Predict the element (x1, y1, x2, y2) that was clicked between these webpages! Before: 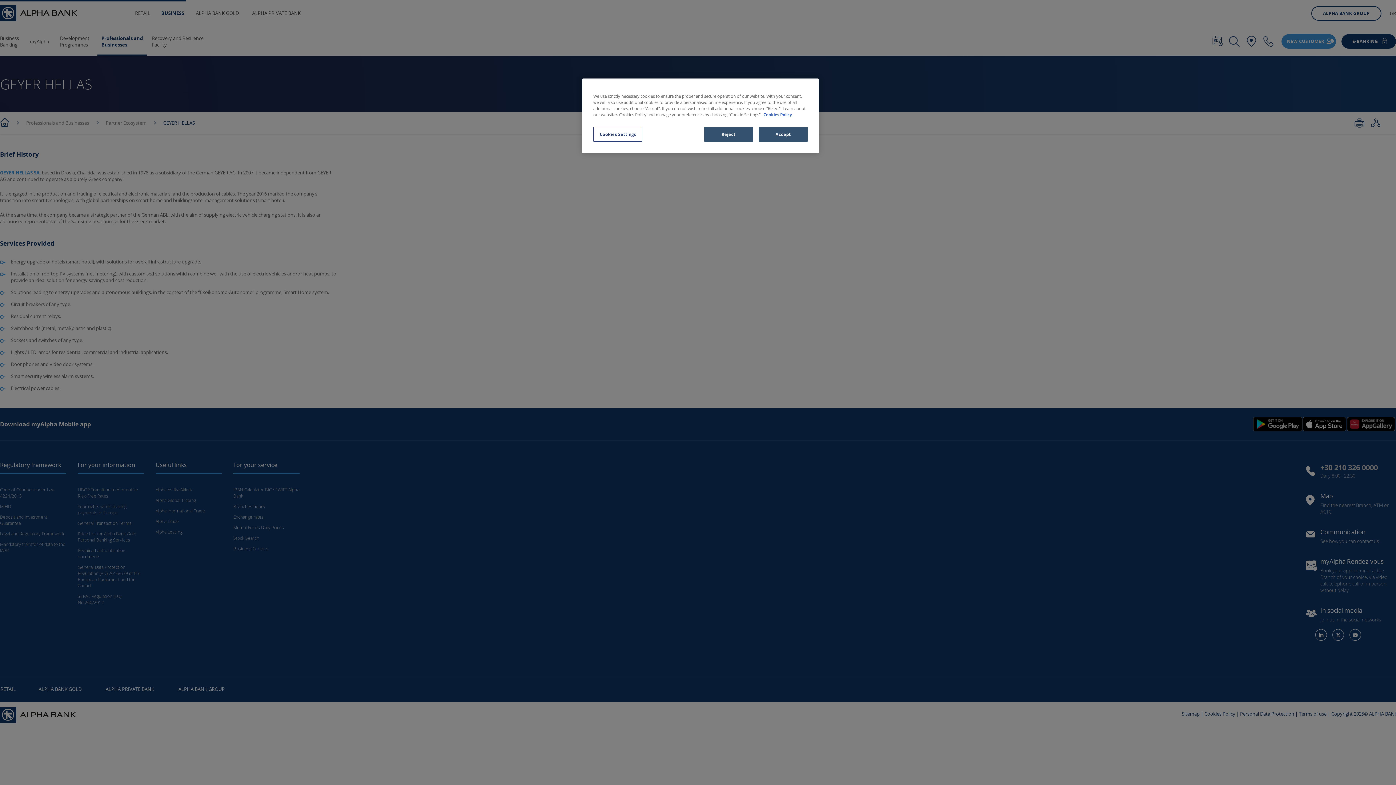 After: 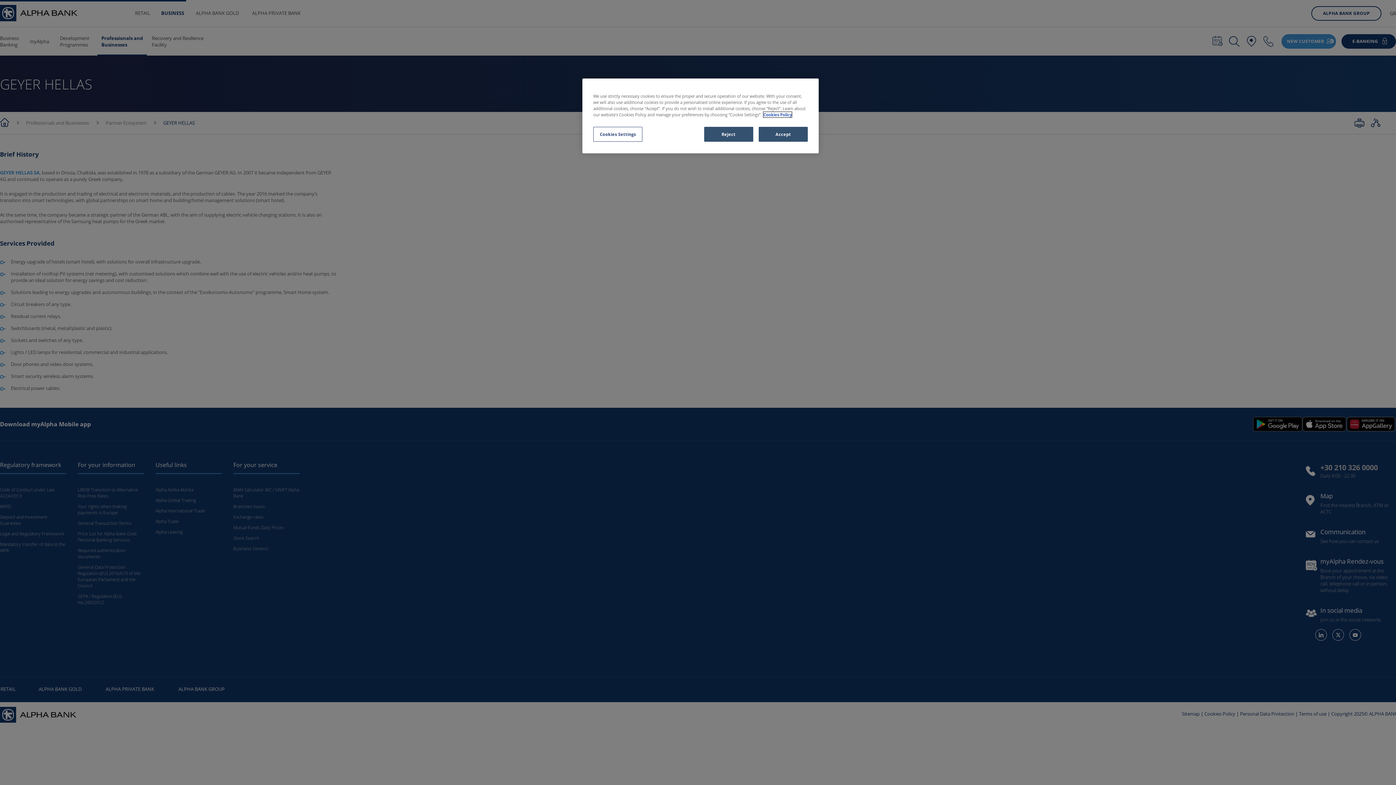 Action: label: More information about your privacy, opens in a new tab bbox: (763, 112, 792, 117)